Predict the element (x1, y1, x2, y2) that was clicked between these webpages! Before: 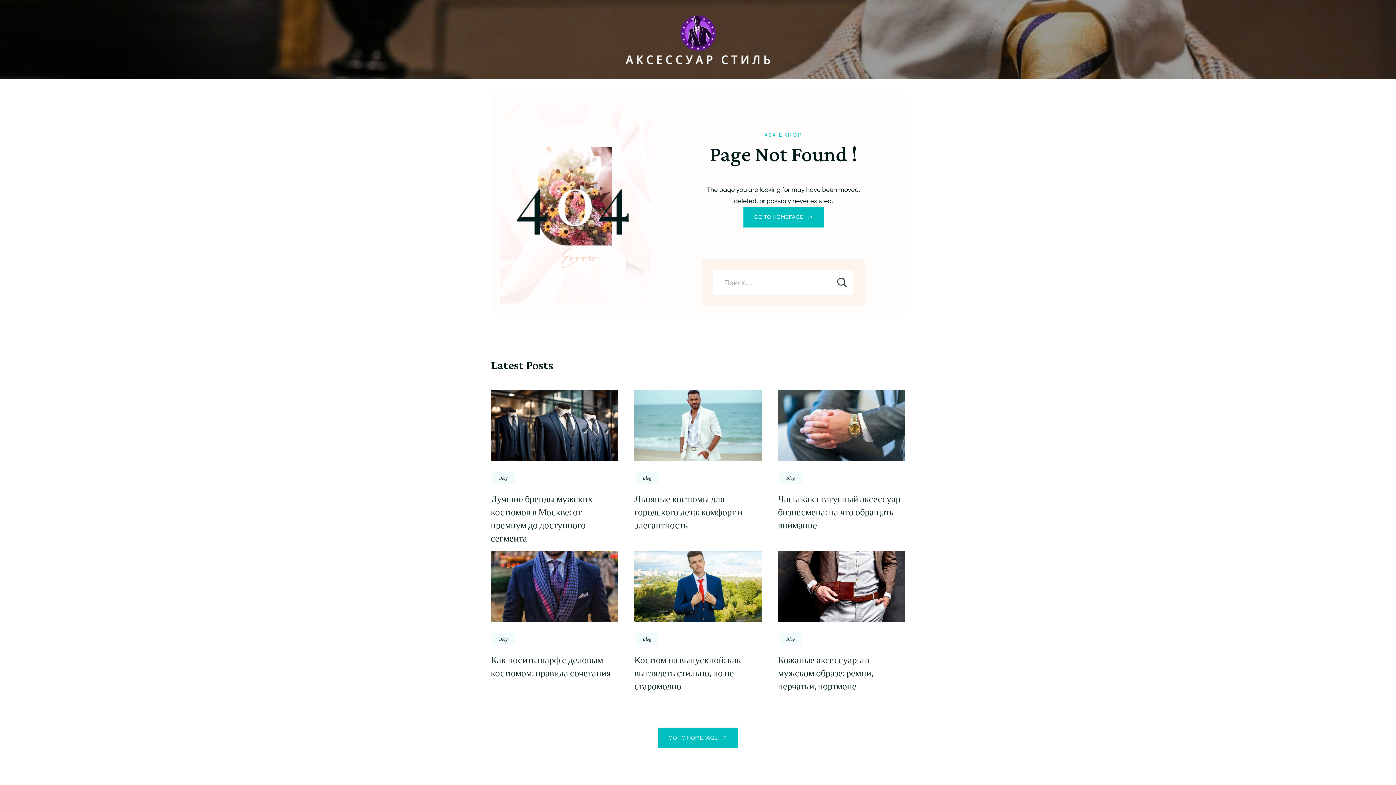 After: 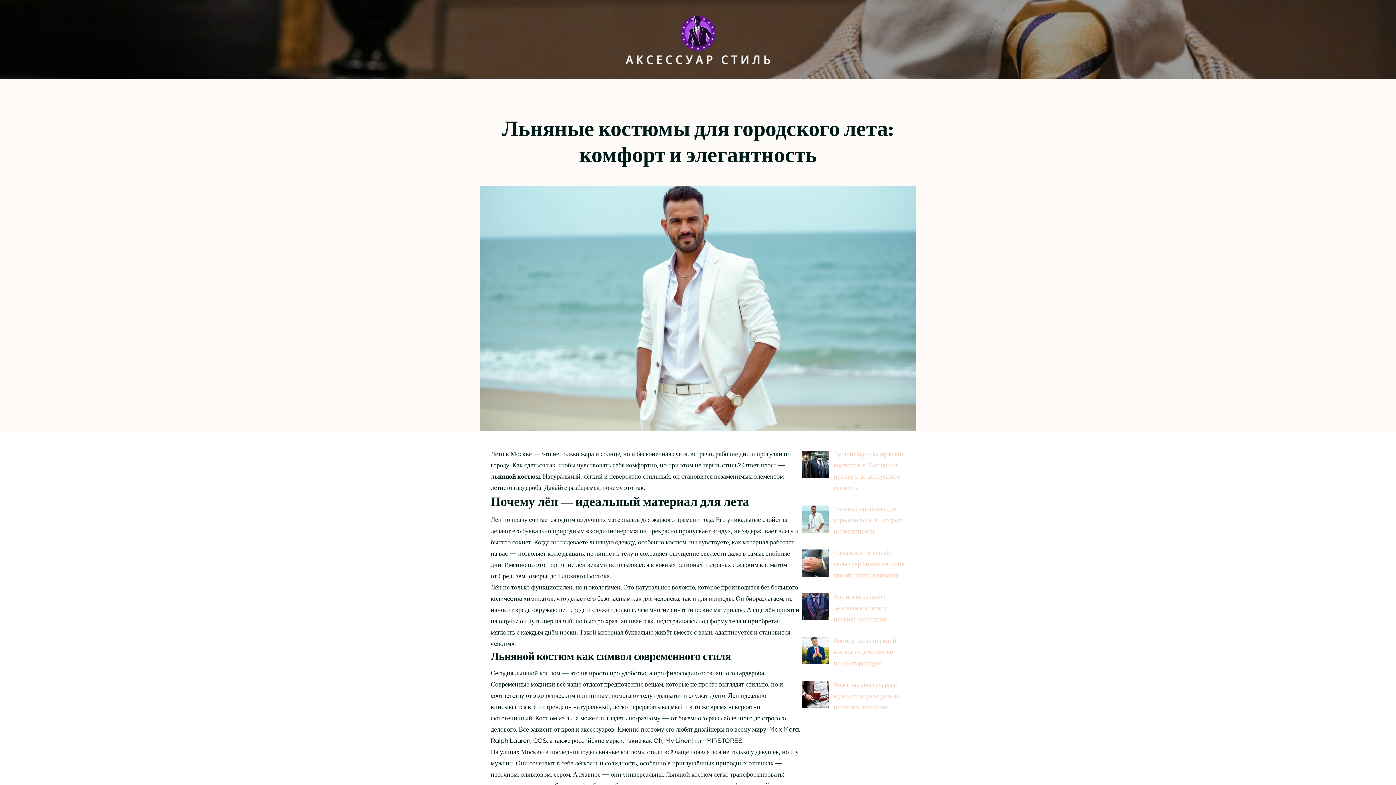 Action: bbox: (634, 494, 742, 530) label: Льняные костюмы для городского лета: комфорт и элегантность